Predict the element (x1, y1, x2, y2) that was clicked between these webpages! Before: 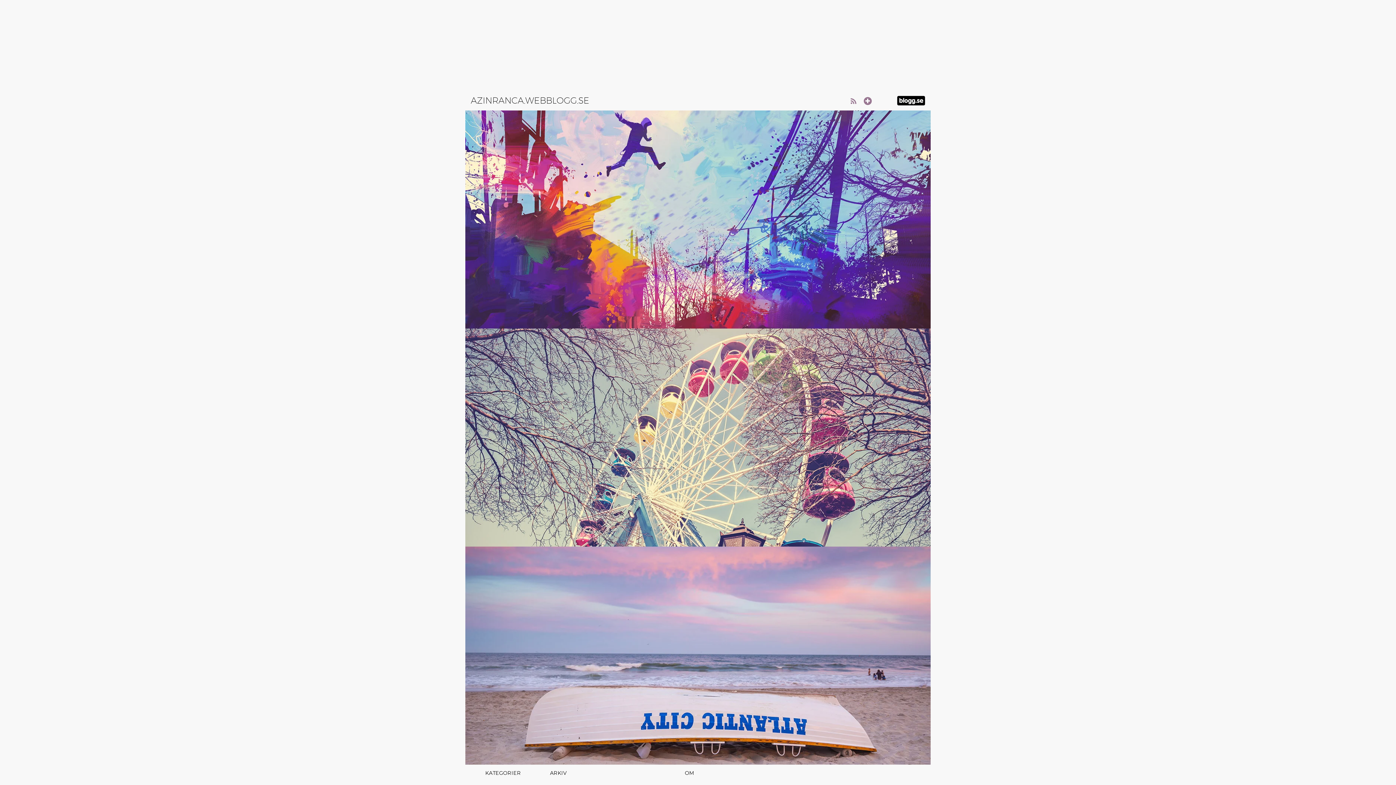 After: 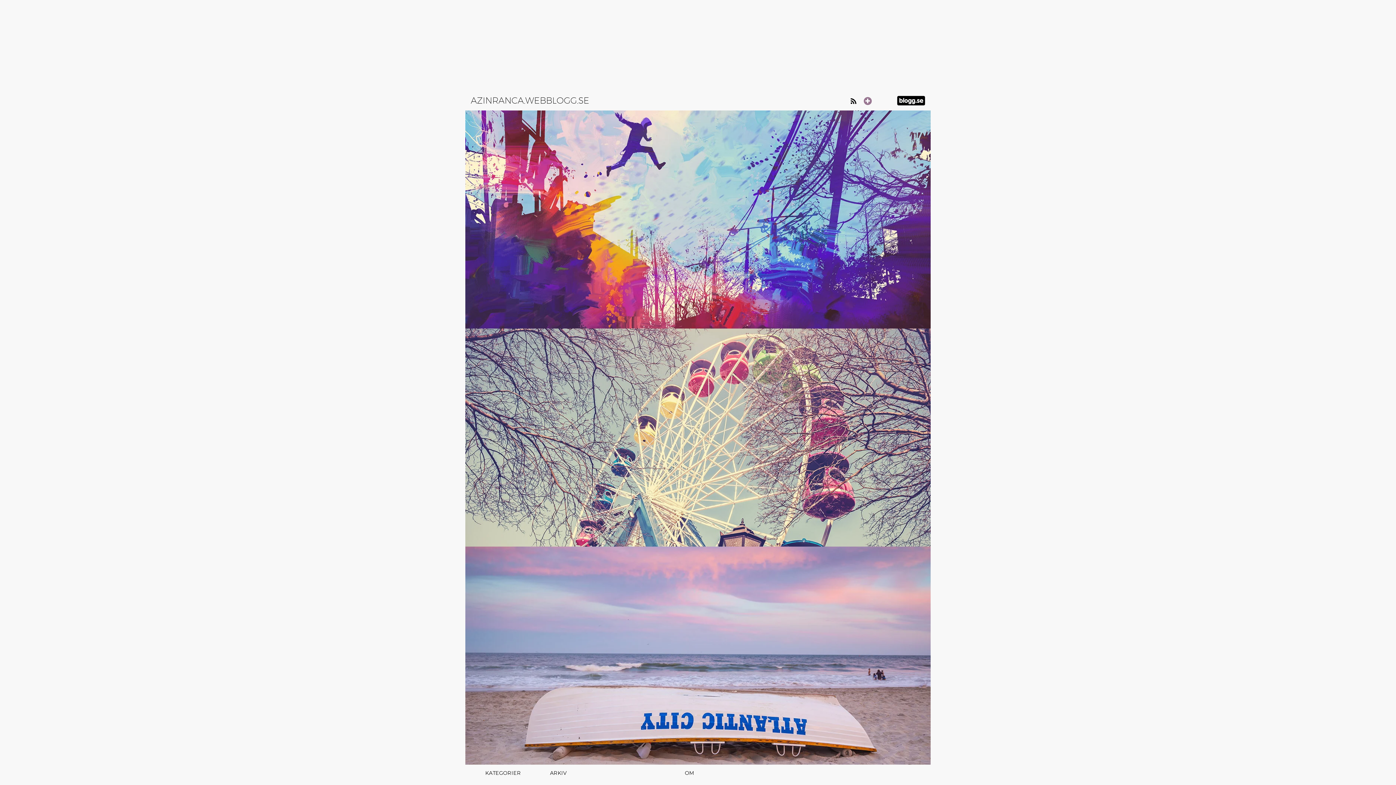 Action: bbox: (850, 96, 856, 106)